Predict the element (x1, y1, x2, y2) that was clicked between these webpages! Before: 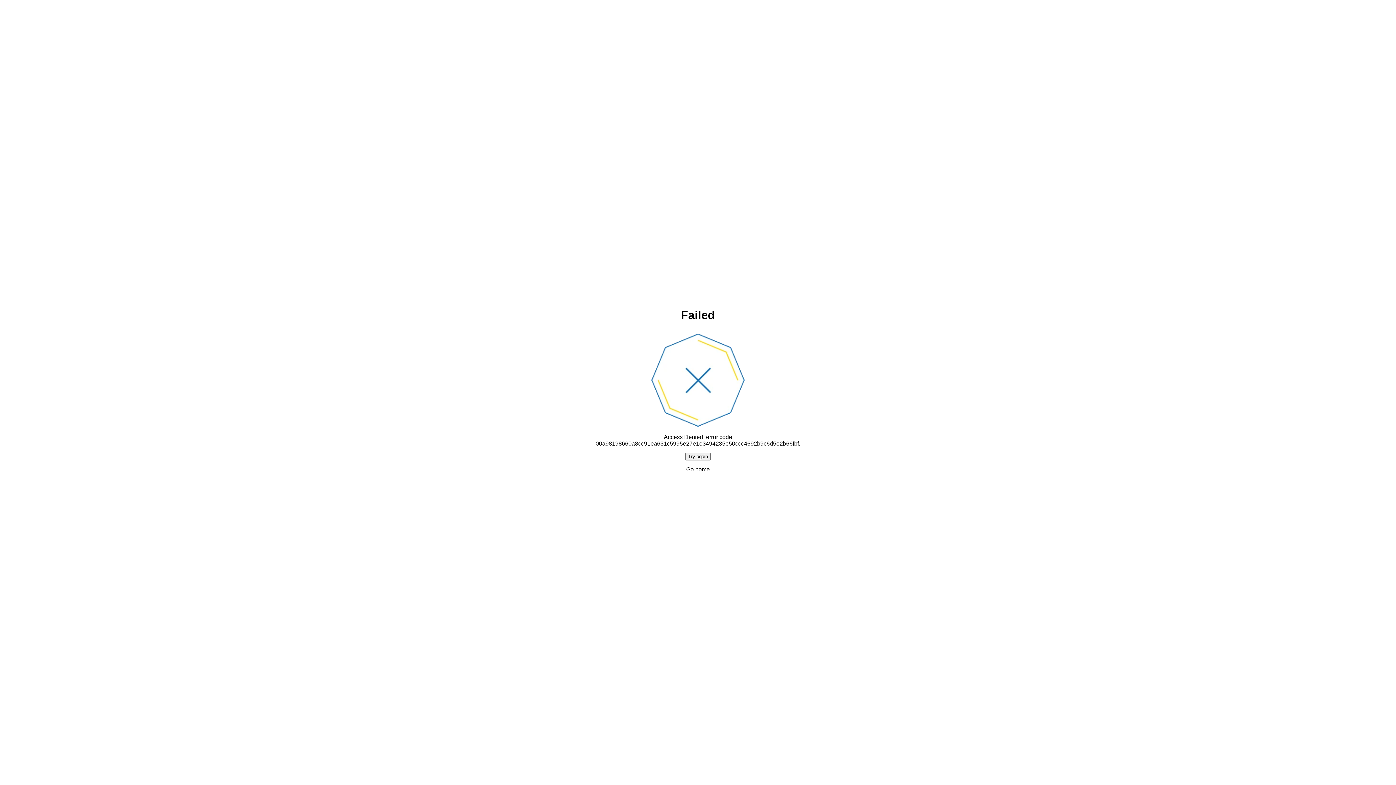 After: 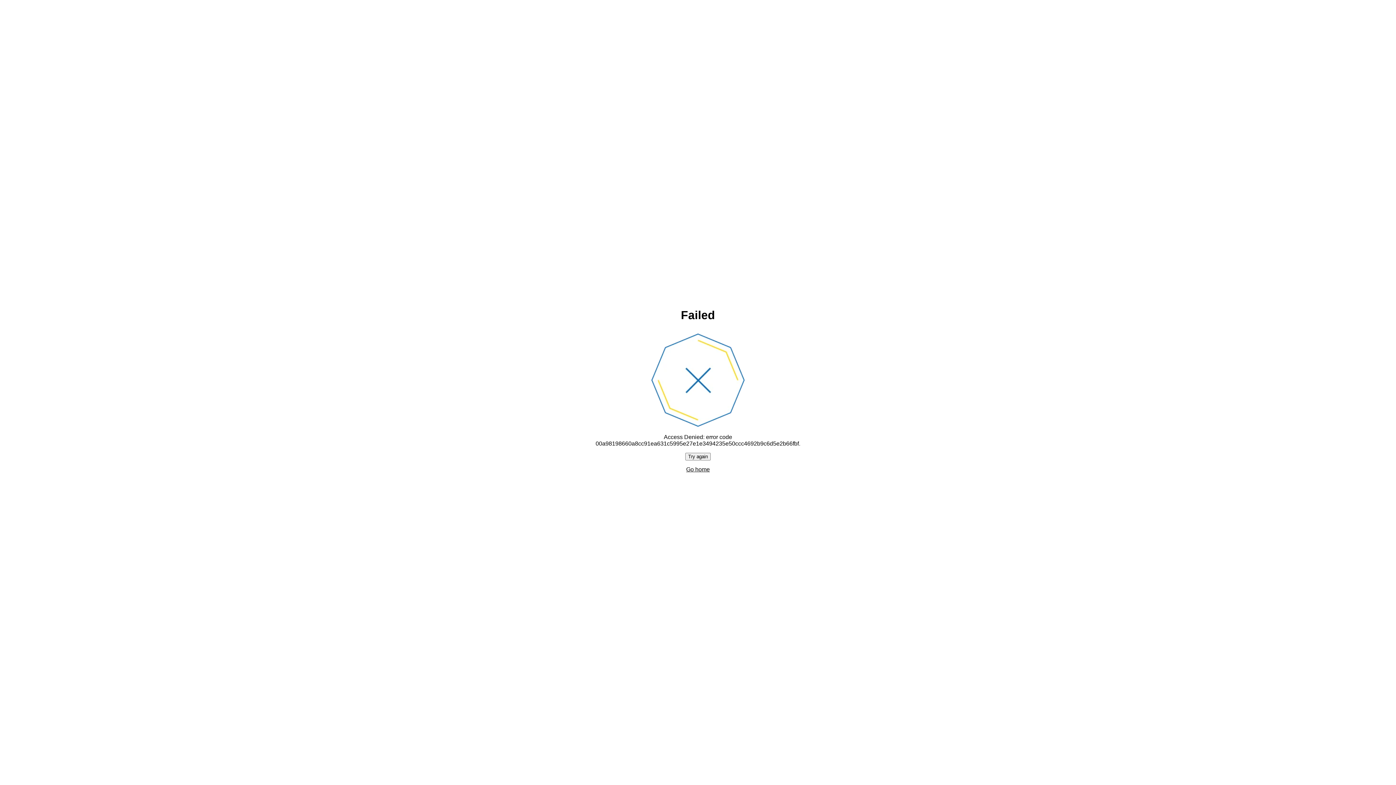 Action: bbox: (686, 466, 710, 472) label: Go home